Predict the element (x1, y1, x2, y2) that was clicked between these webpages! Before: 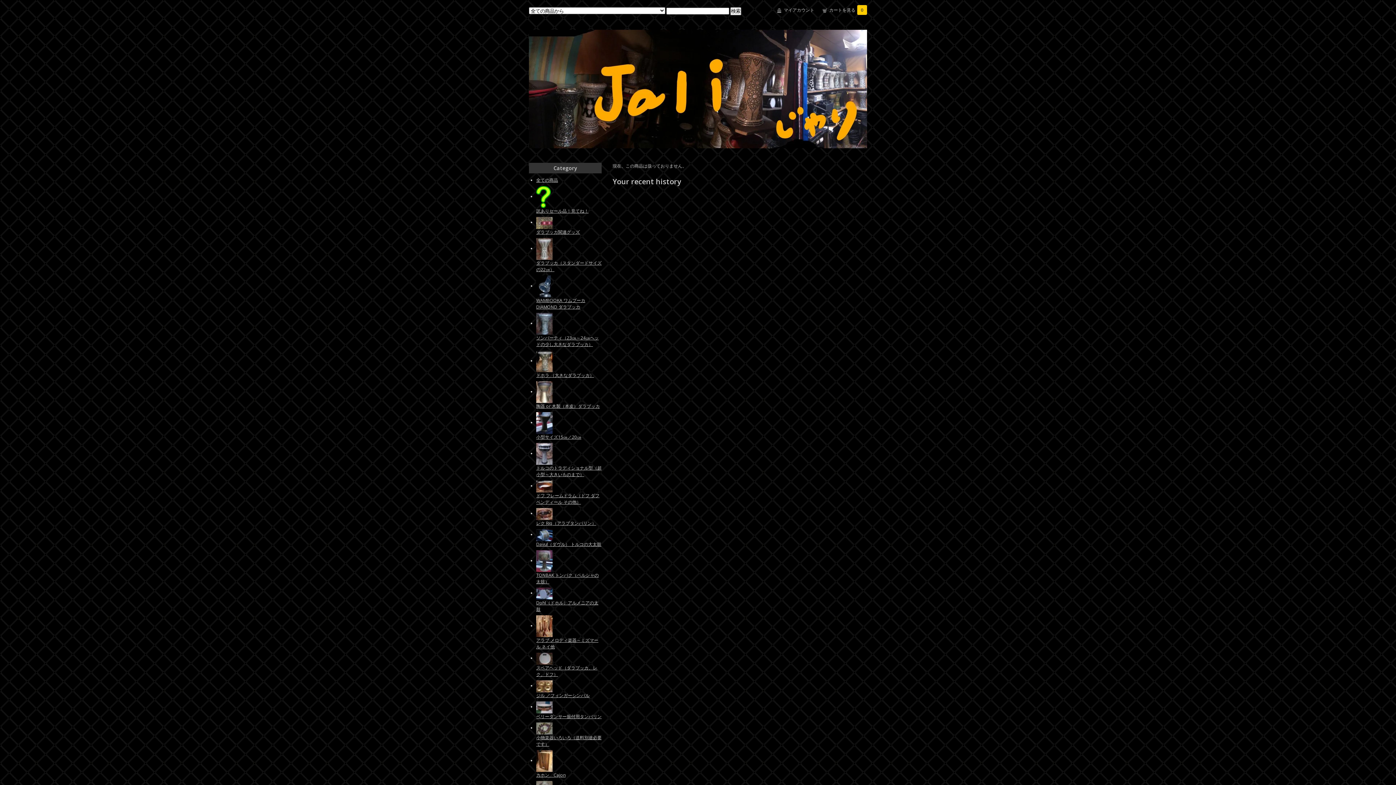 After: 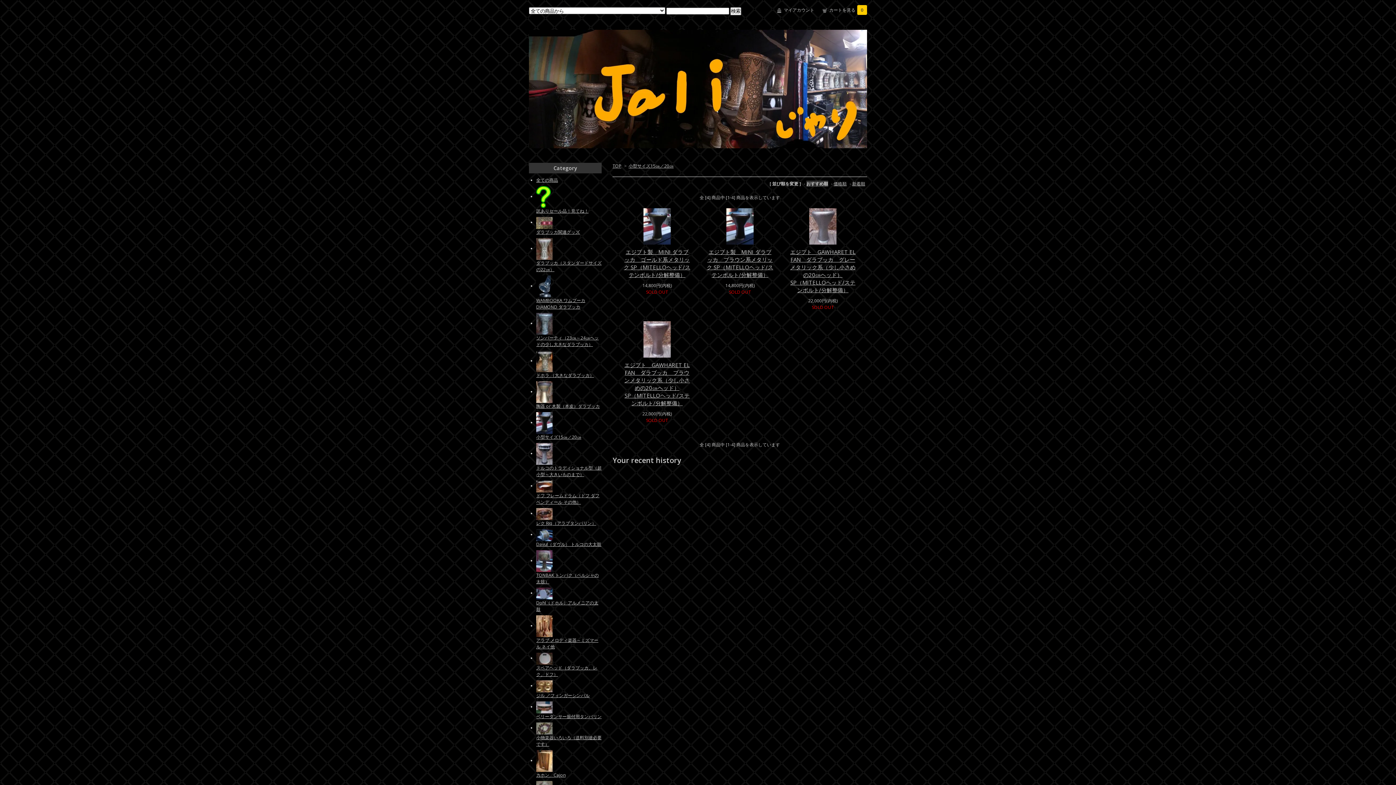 Action: bbox: (536, 434, 581, 440) label: 小型サイズ15㎝／20㎝